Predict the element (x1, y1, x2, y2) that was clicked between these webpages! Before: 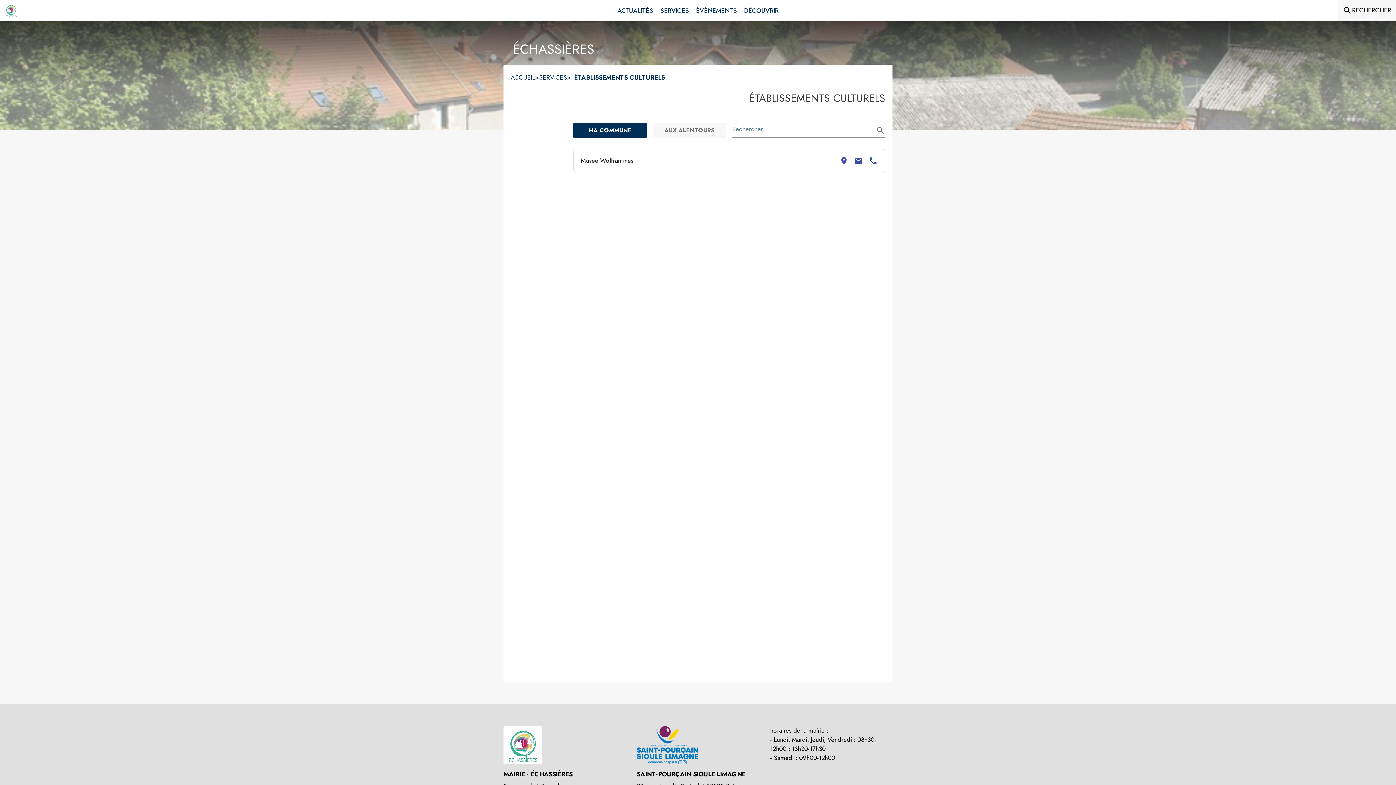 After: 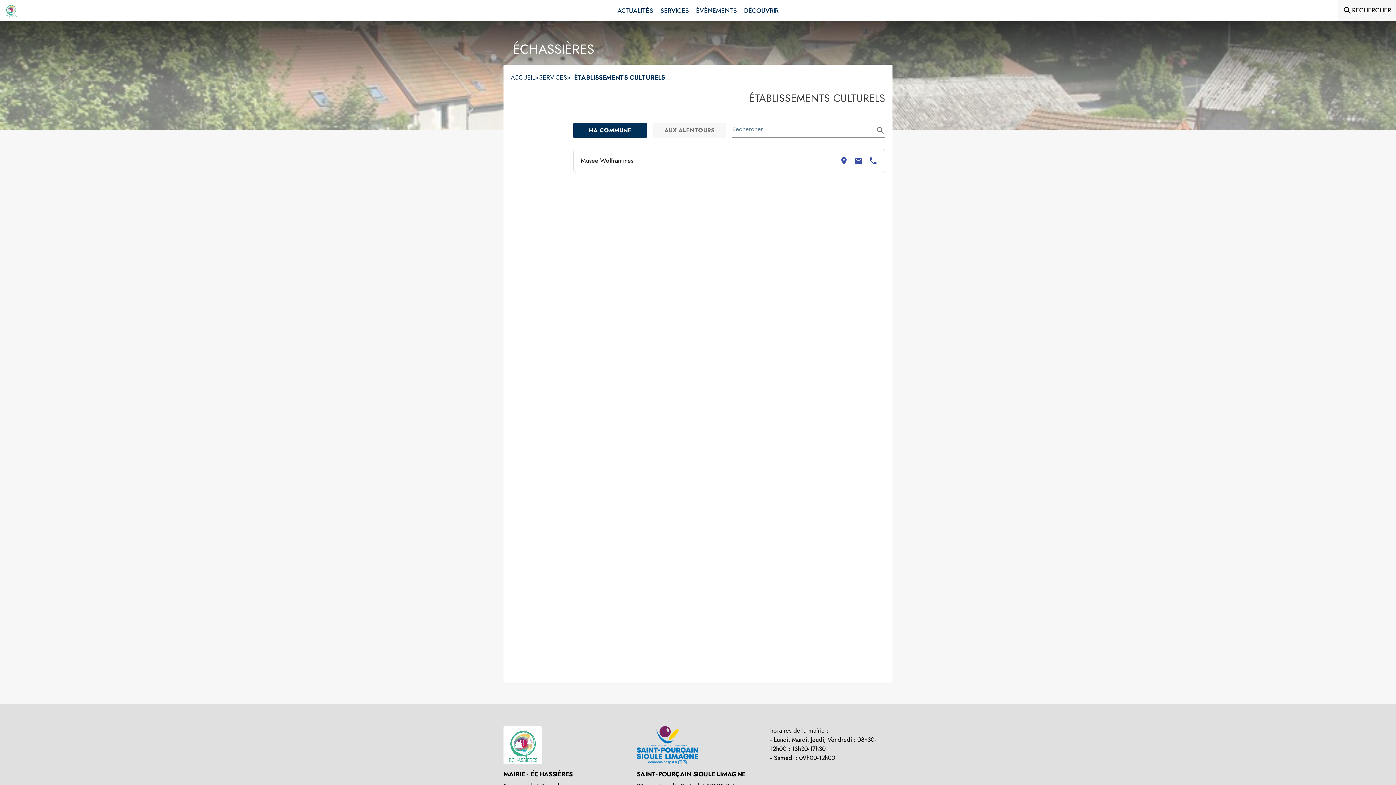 Action: label: MA COMMUNE
FILTRE ACTIF bbox: (573, 123, 646, 137)